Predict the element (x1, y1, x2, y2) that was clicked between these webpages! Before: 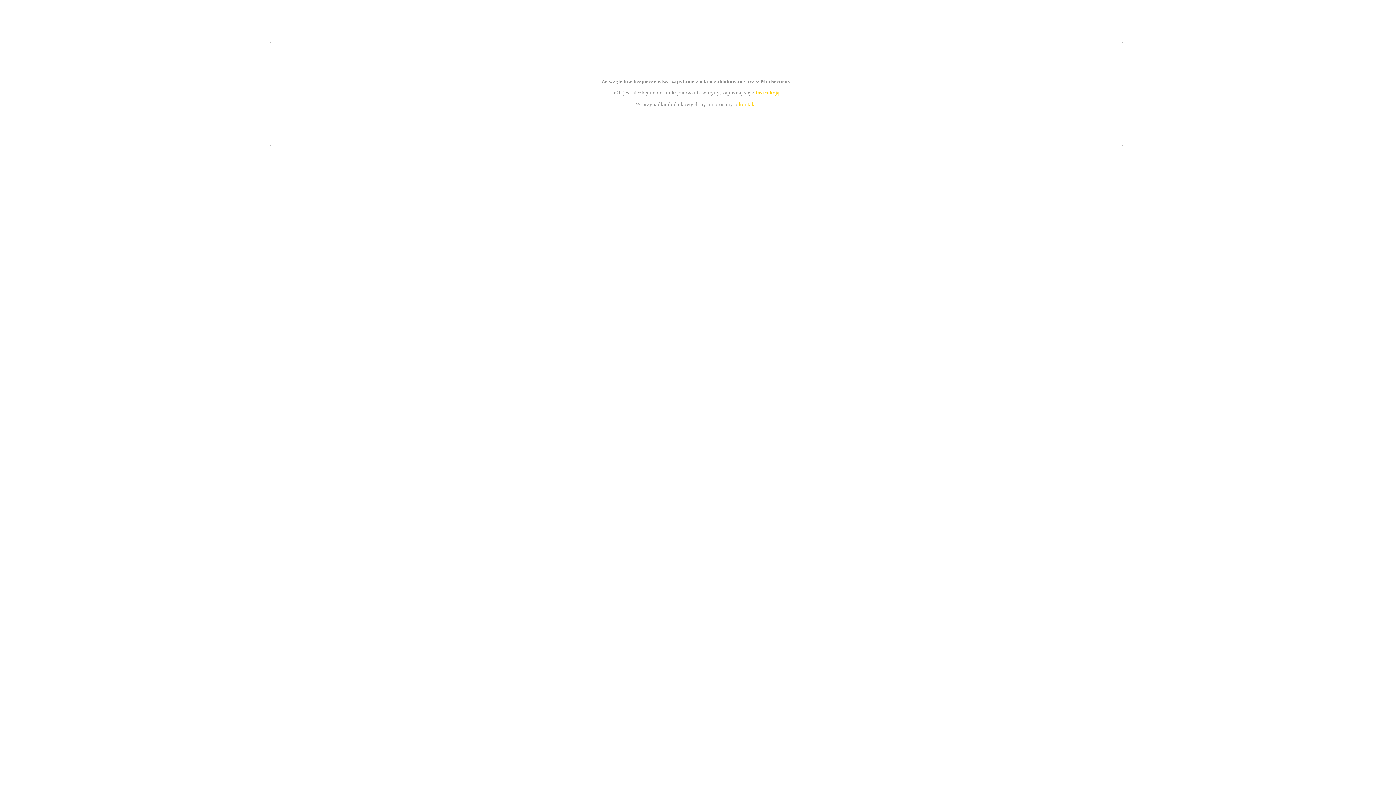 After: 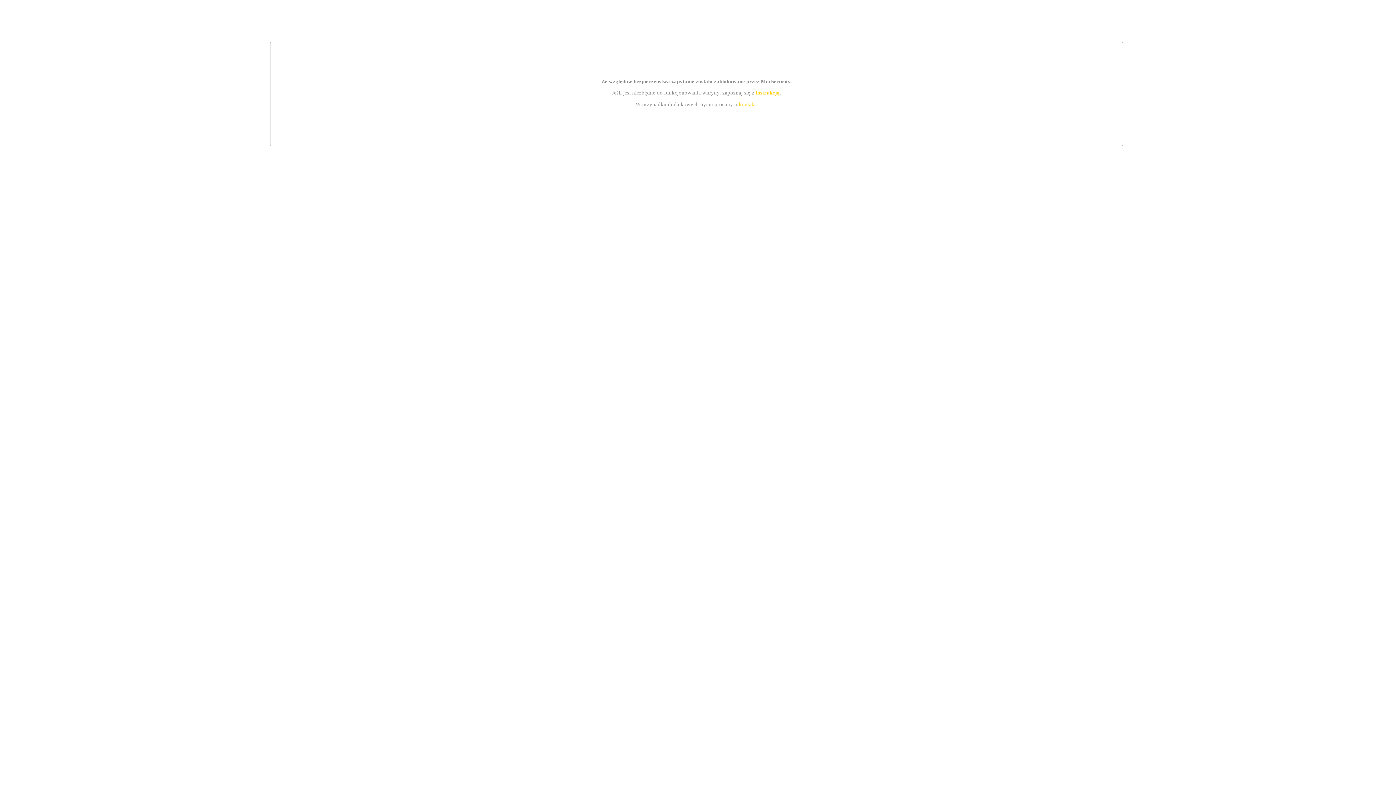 Action: bbox: (739, 101, 756, 107) label: kontakt